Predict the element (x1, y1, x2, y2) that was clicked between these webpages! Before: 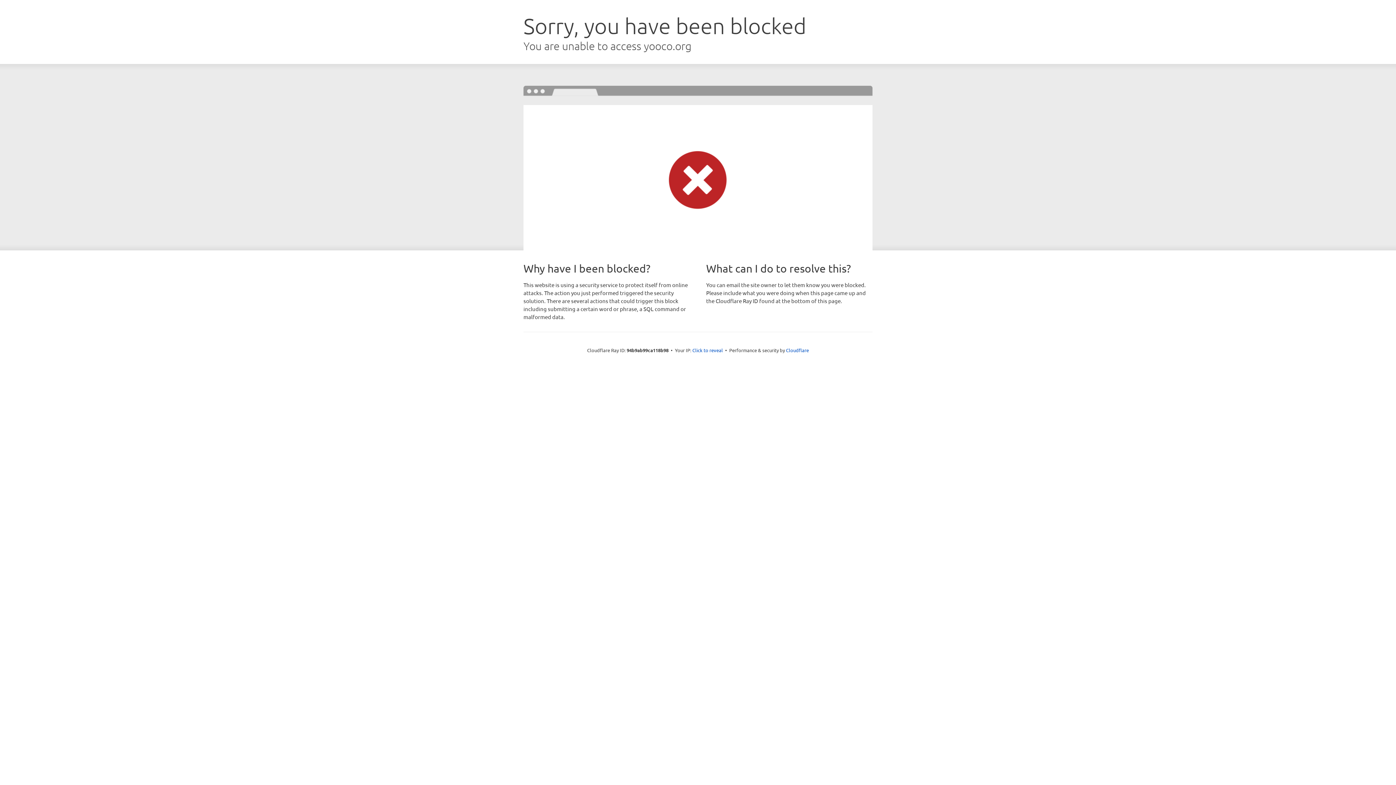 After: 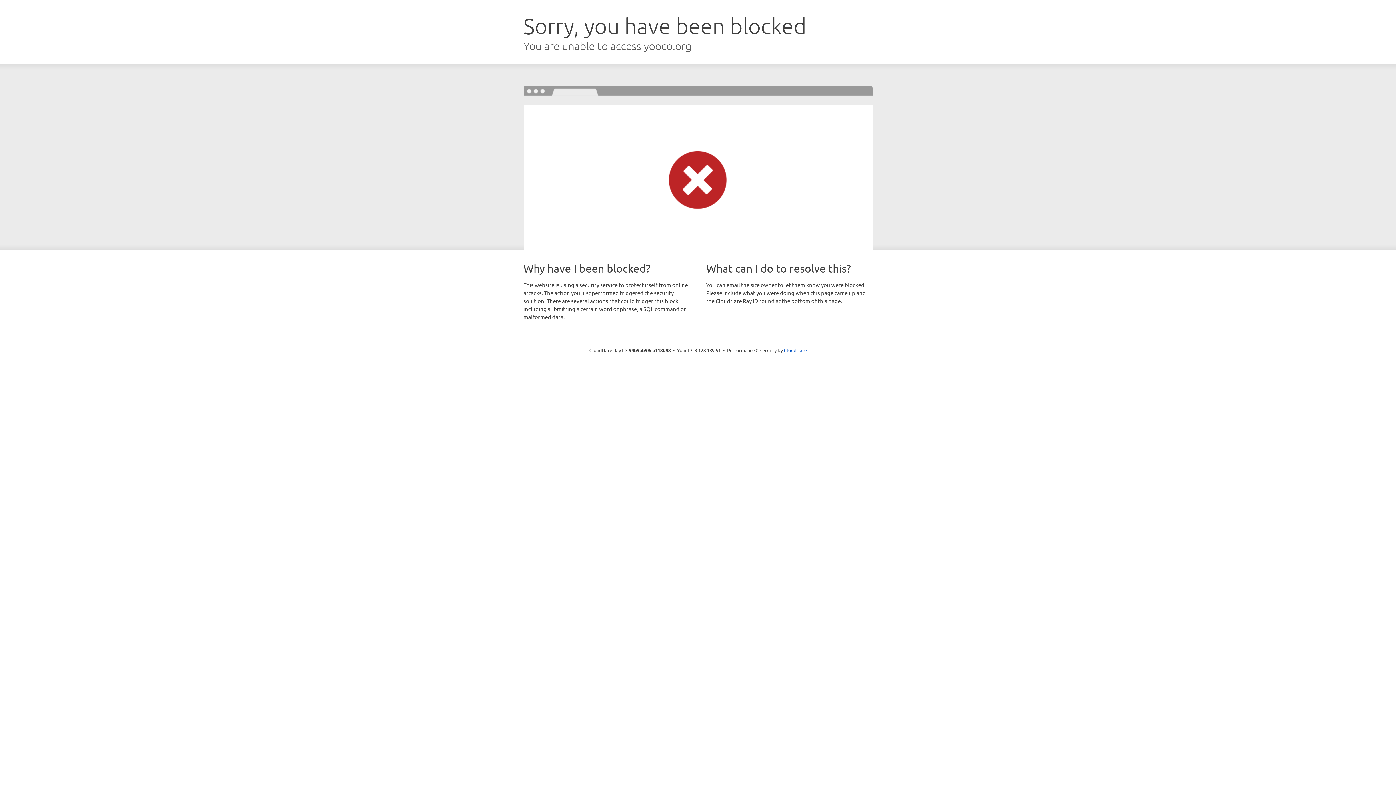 Action: label: Click to reveal bbox: (692, 346, 723, 353)